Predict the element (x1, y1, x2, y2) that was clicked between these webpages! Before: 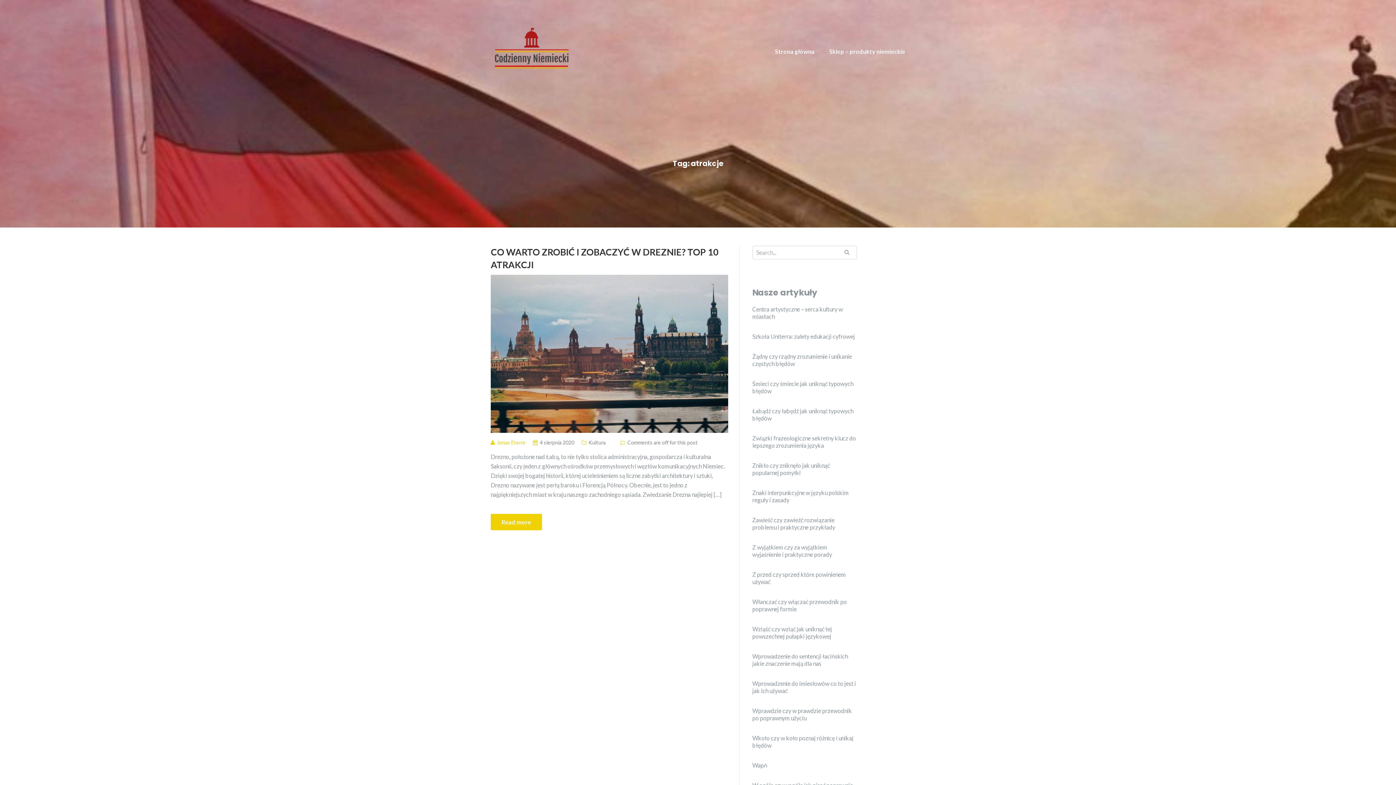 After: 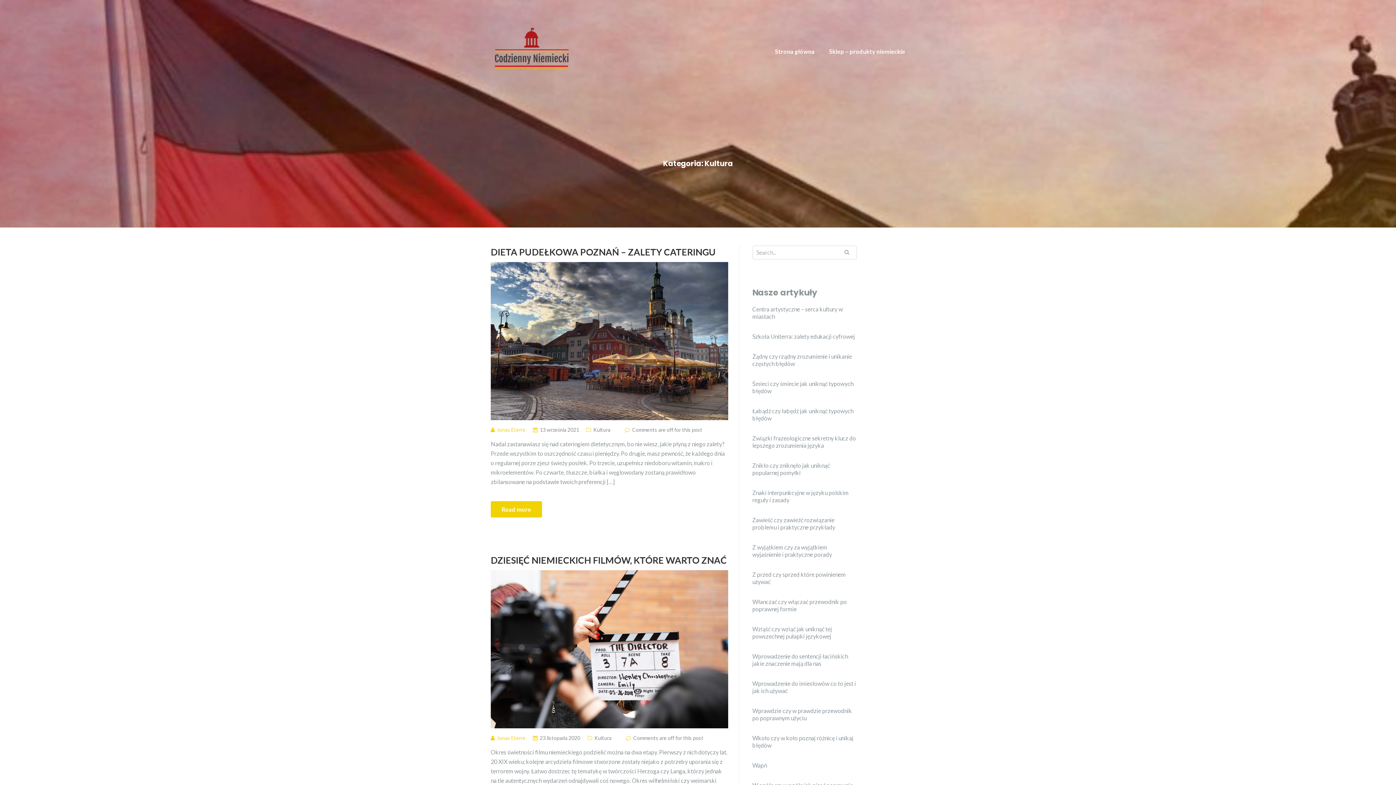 Action: bbox: (588, 439, 605, 445) label: Kultura